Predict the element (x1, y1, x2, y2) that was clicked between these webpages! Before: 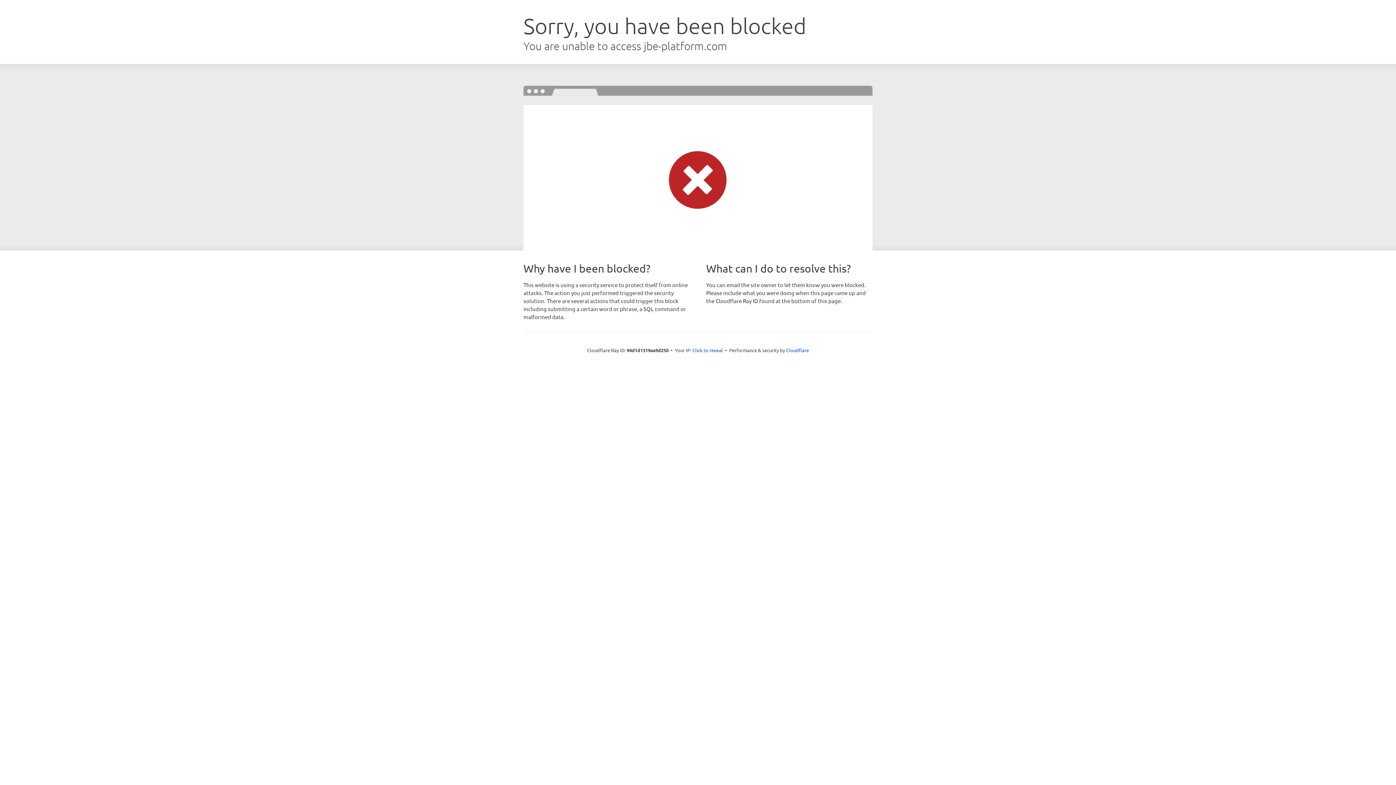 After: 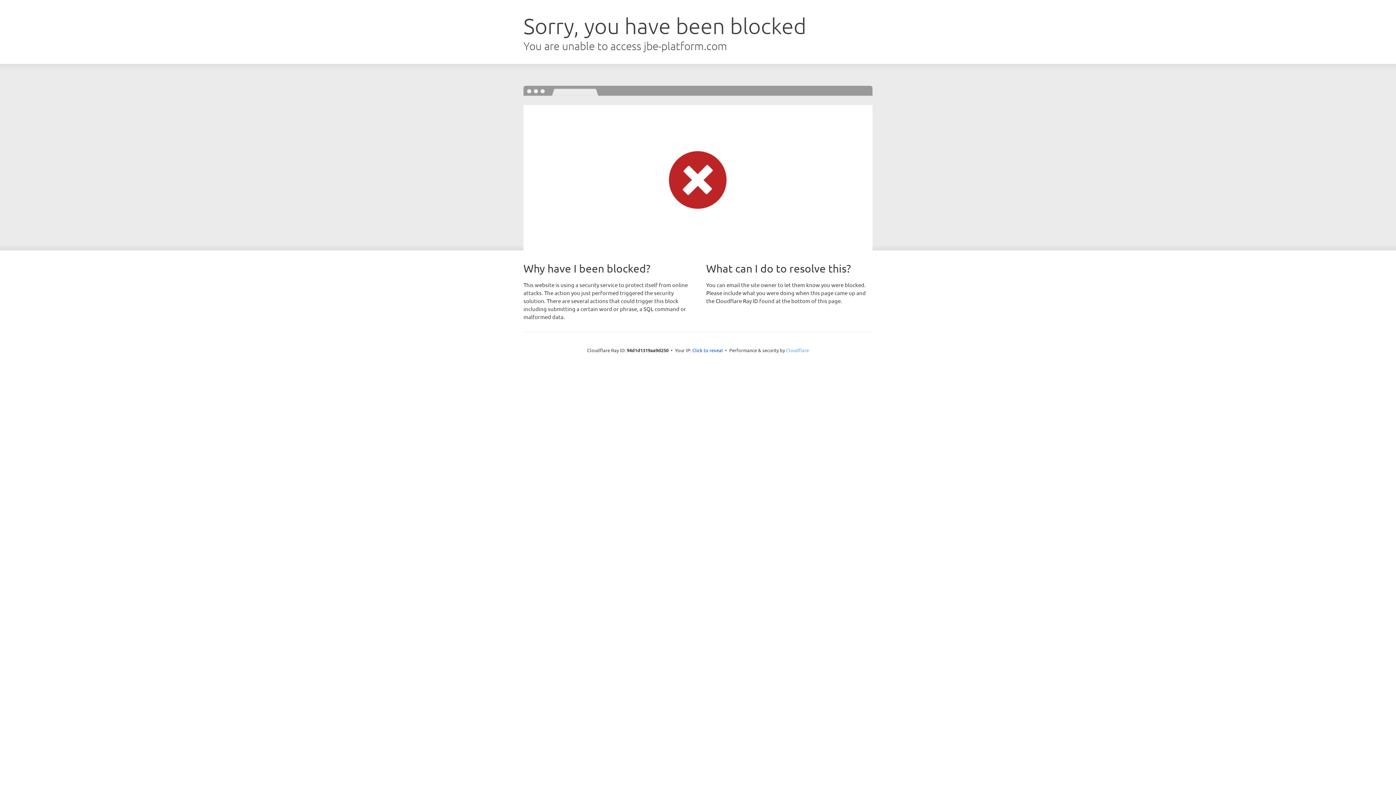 Action: label: Cloudflare bbox: (786, 347, 809, 353)